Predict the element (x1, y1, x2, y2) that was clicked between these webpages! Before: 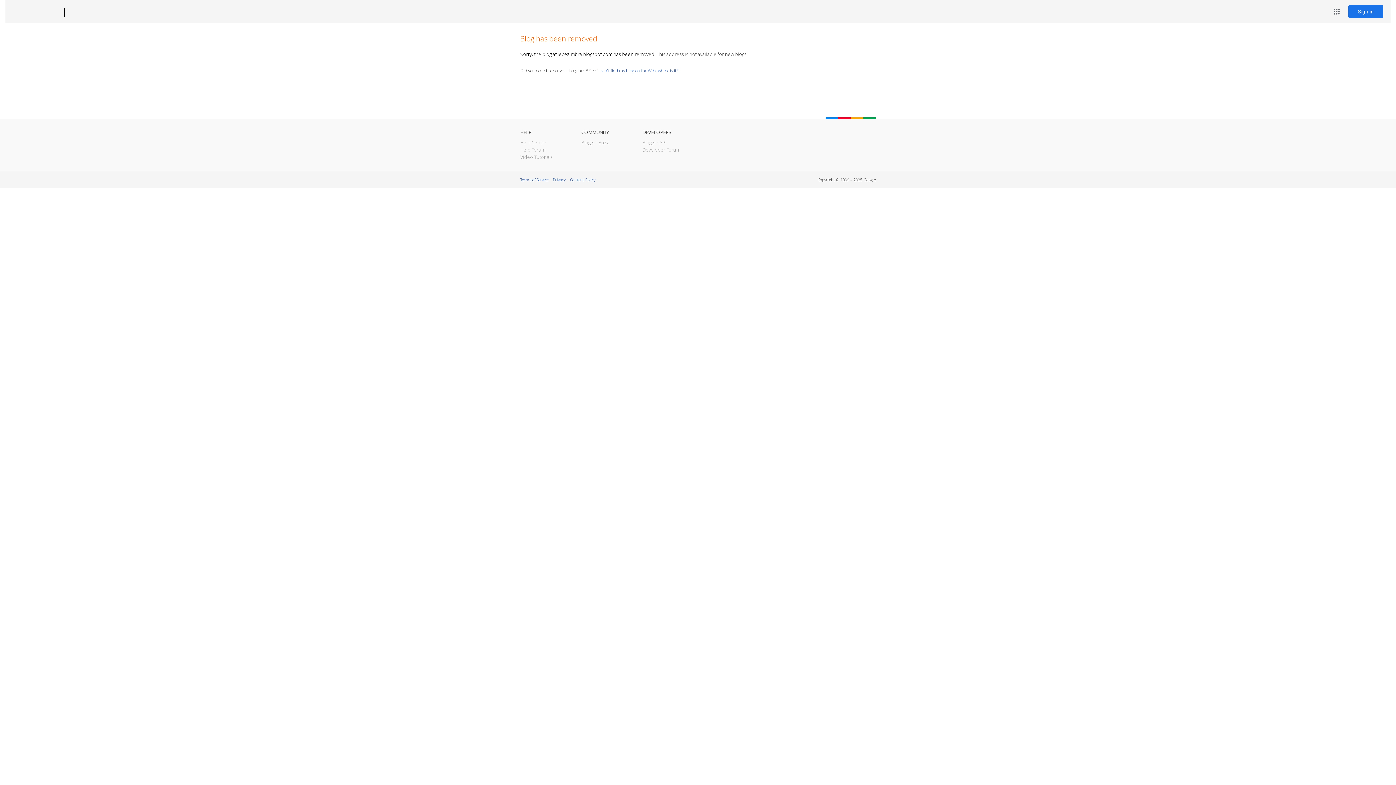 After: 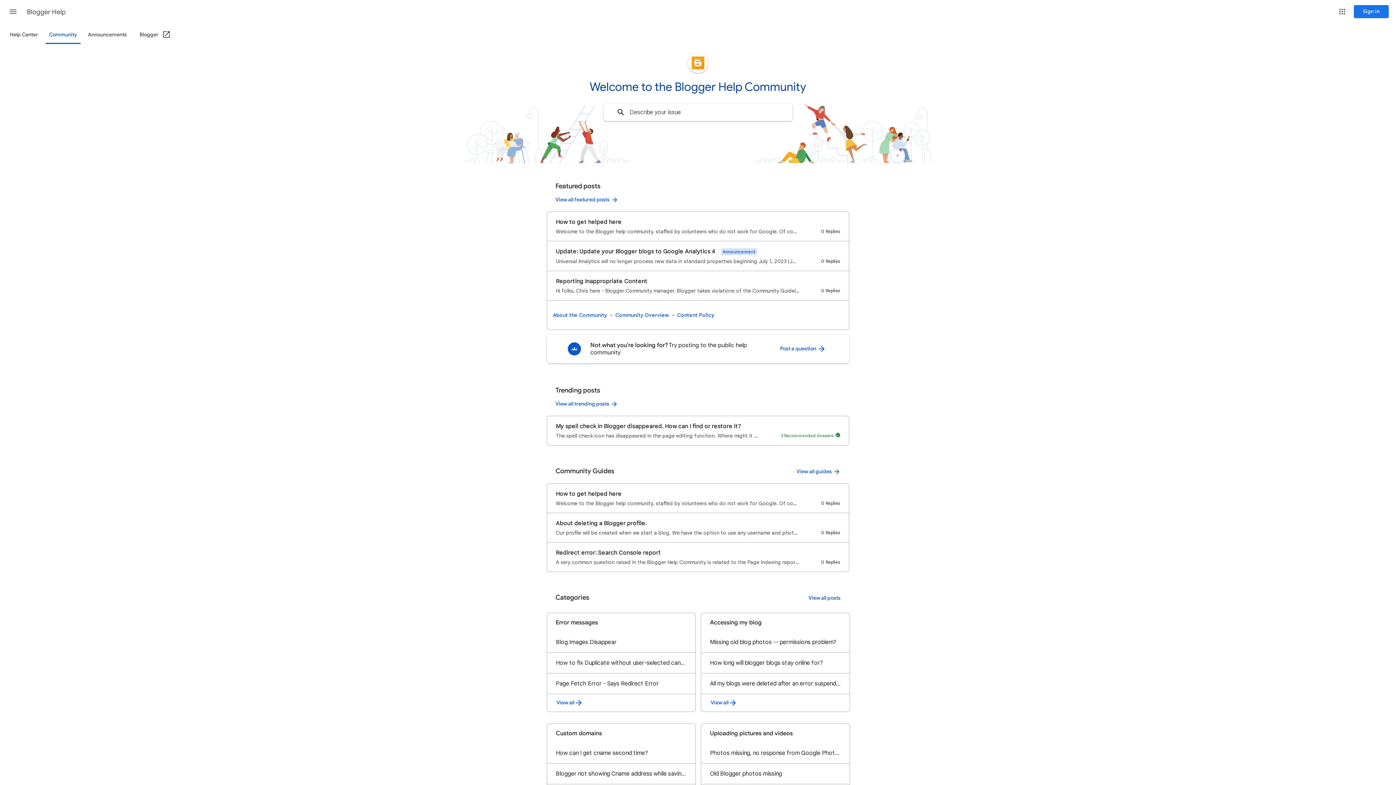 Action: bbox: (520, 146, 545, 153) label: Help Forum